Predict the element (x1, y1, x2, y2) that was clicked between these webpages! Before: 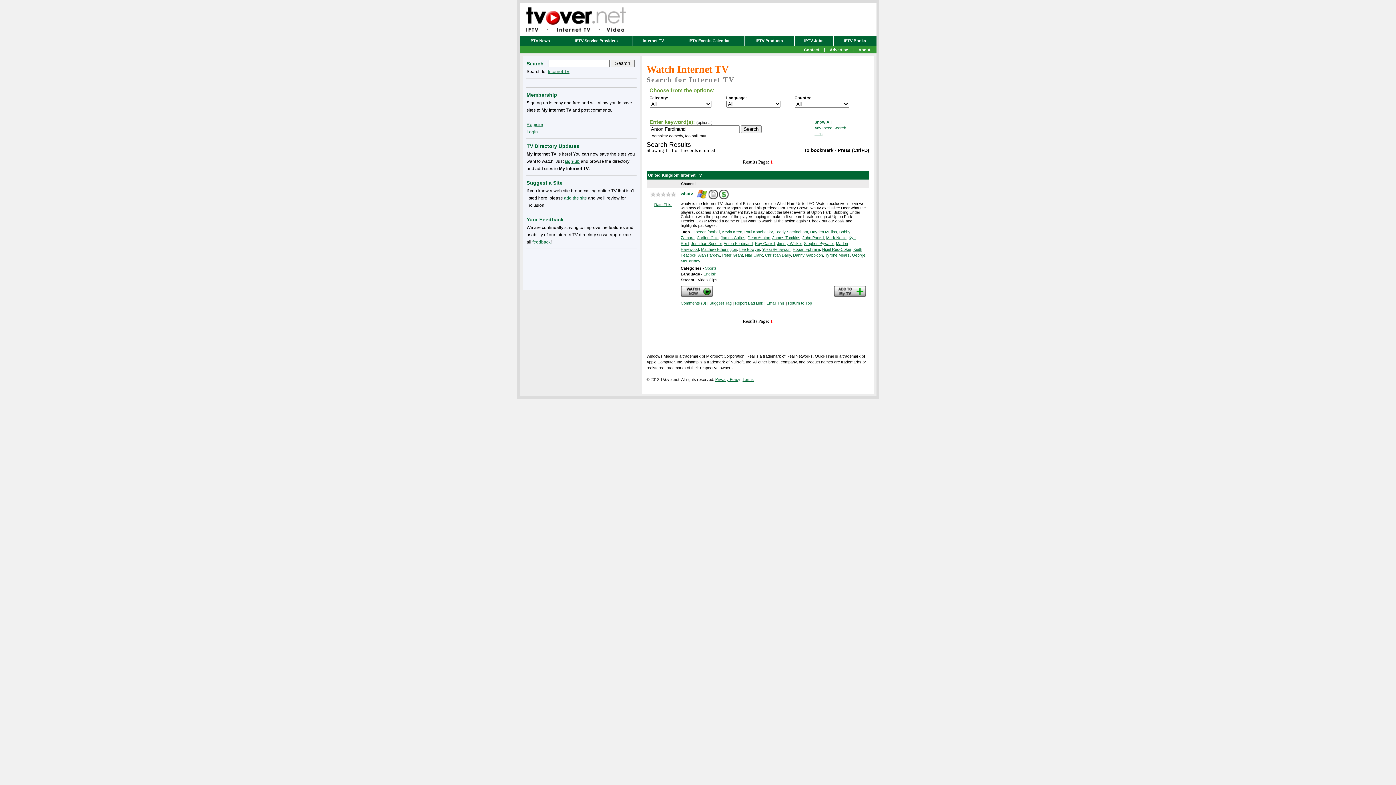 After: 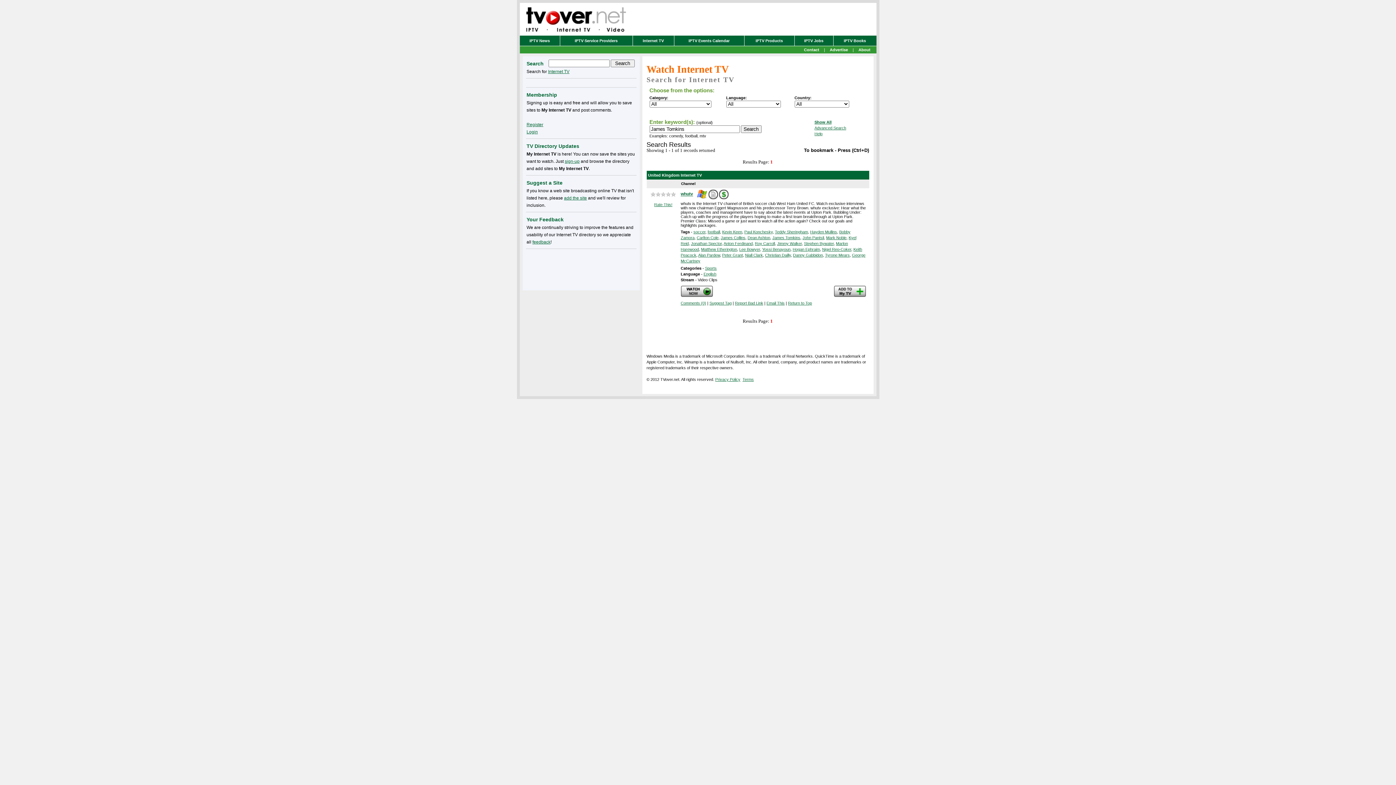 Action: label: James Tomkins bbox: (772, 235, 800, 240)